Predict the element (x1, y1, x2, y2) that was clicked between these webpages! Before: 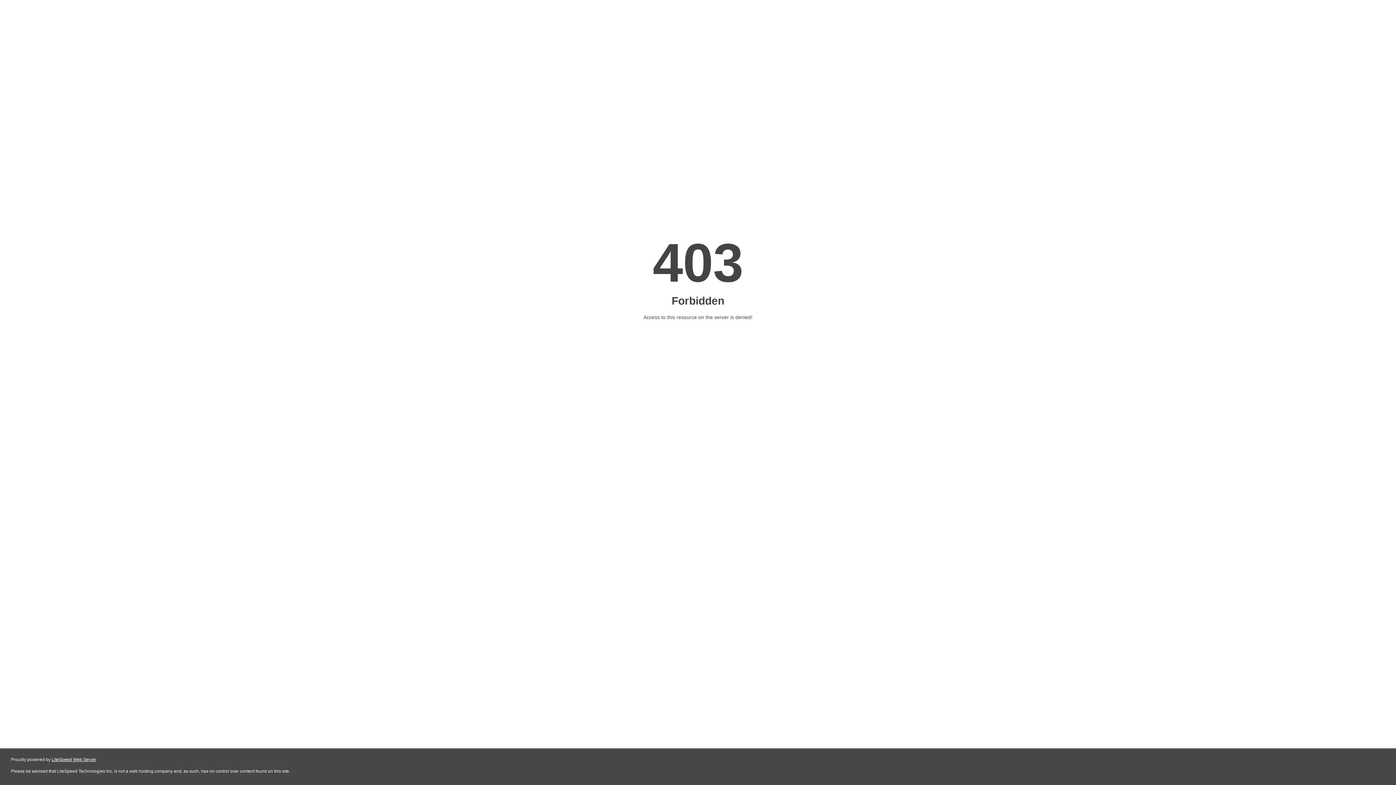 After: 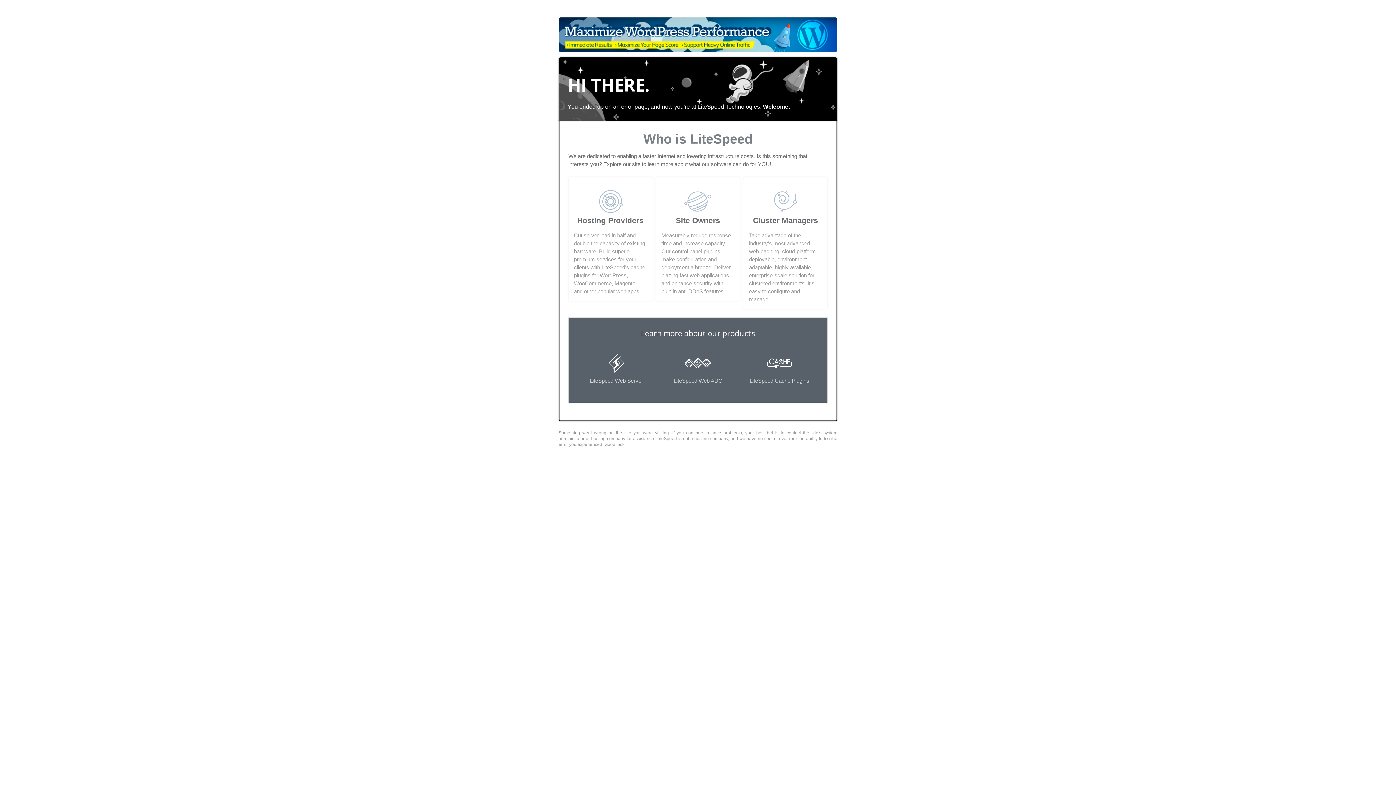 Action: bbox: (51, 757, 96, 762) label: LiteSpeed Web Server